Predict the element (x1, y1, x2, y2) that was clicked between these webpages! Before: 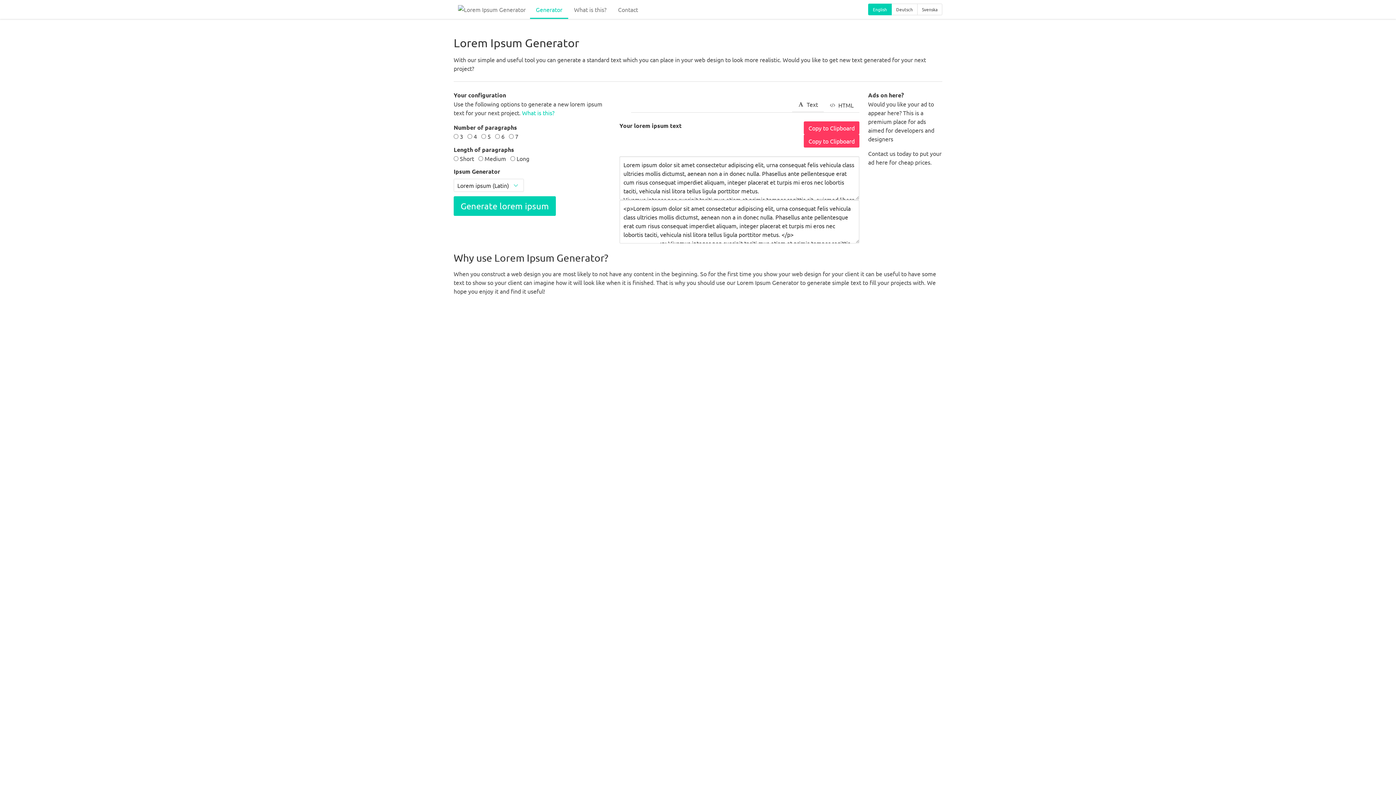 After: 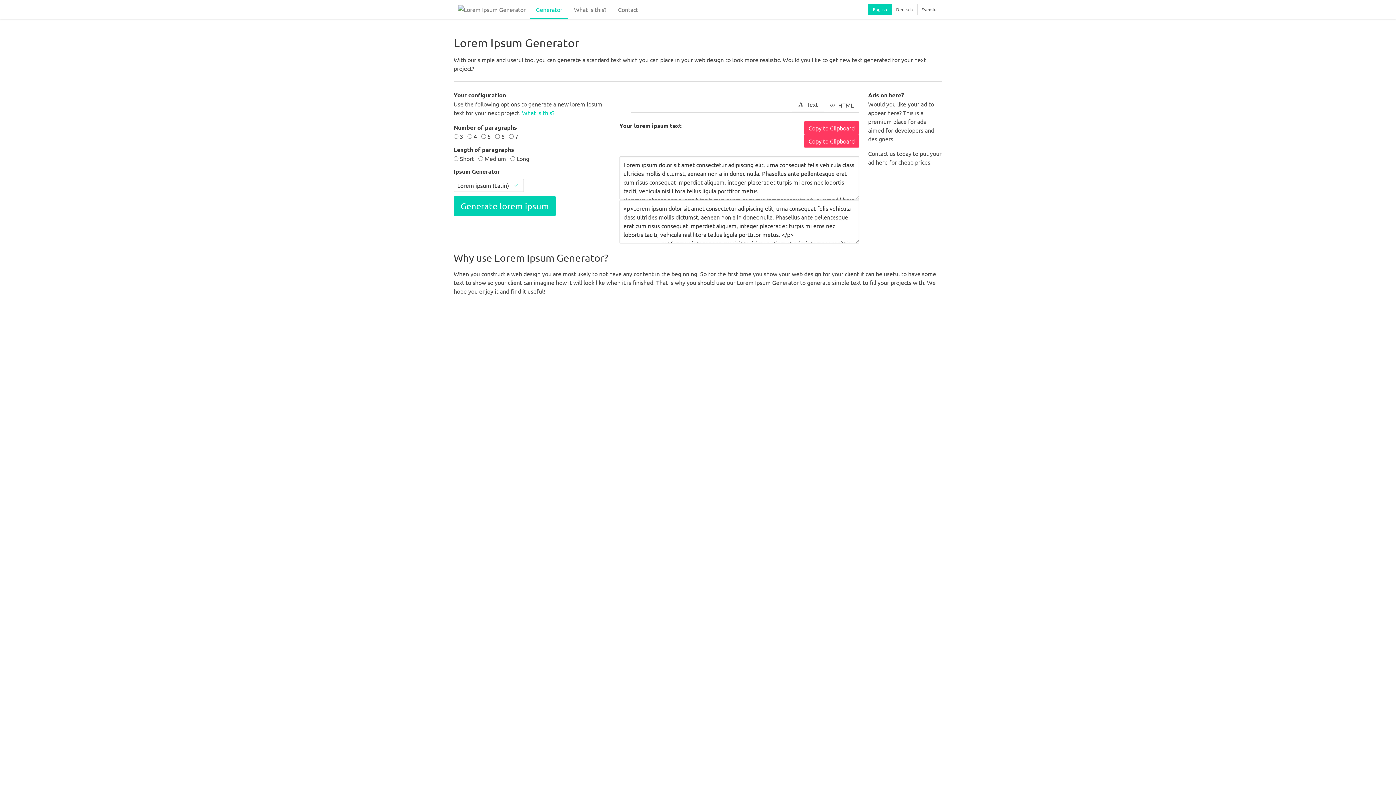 Action: bbox: (891, 3, 917, 15) label: Deutsch